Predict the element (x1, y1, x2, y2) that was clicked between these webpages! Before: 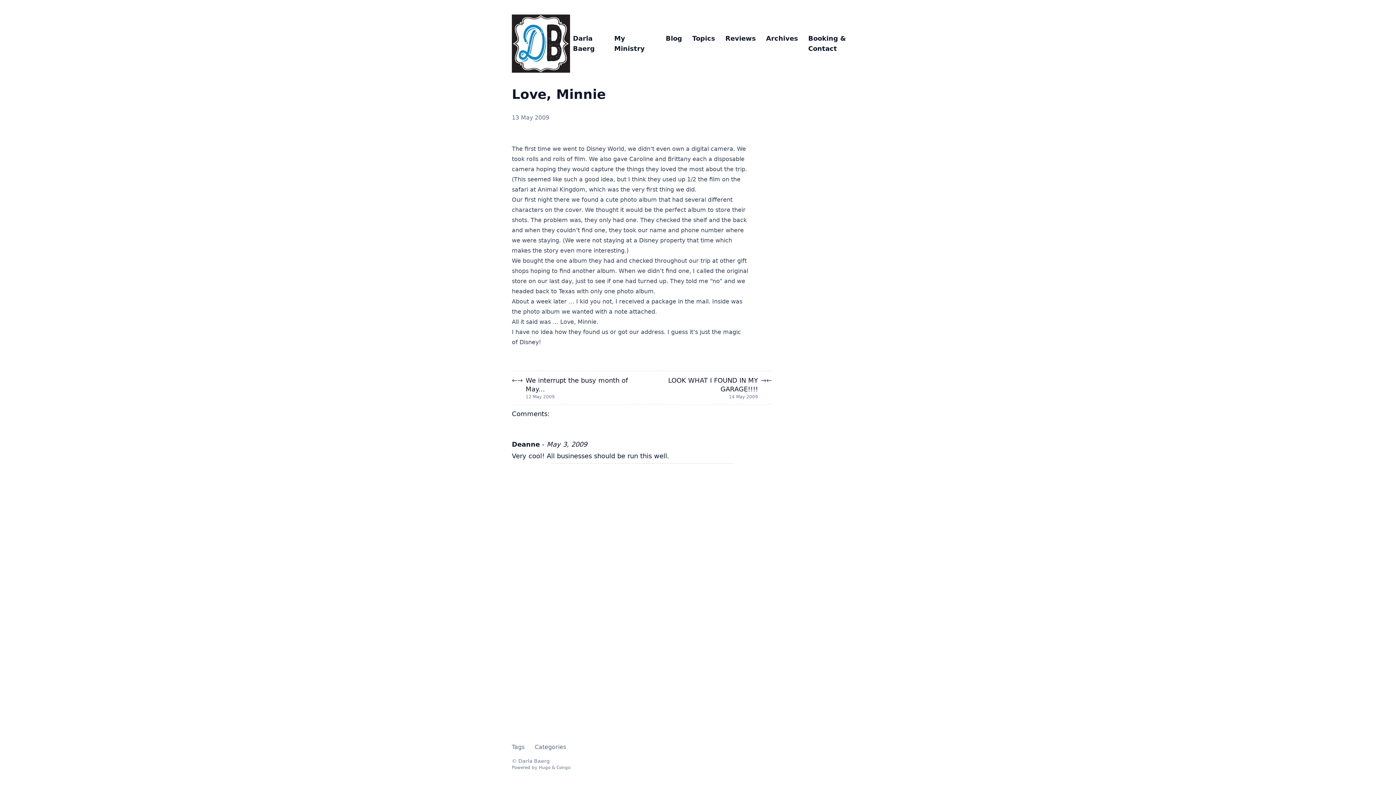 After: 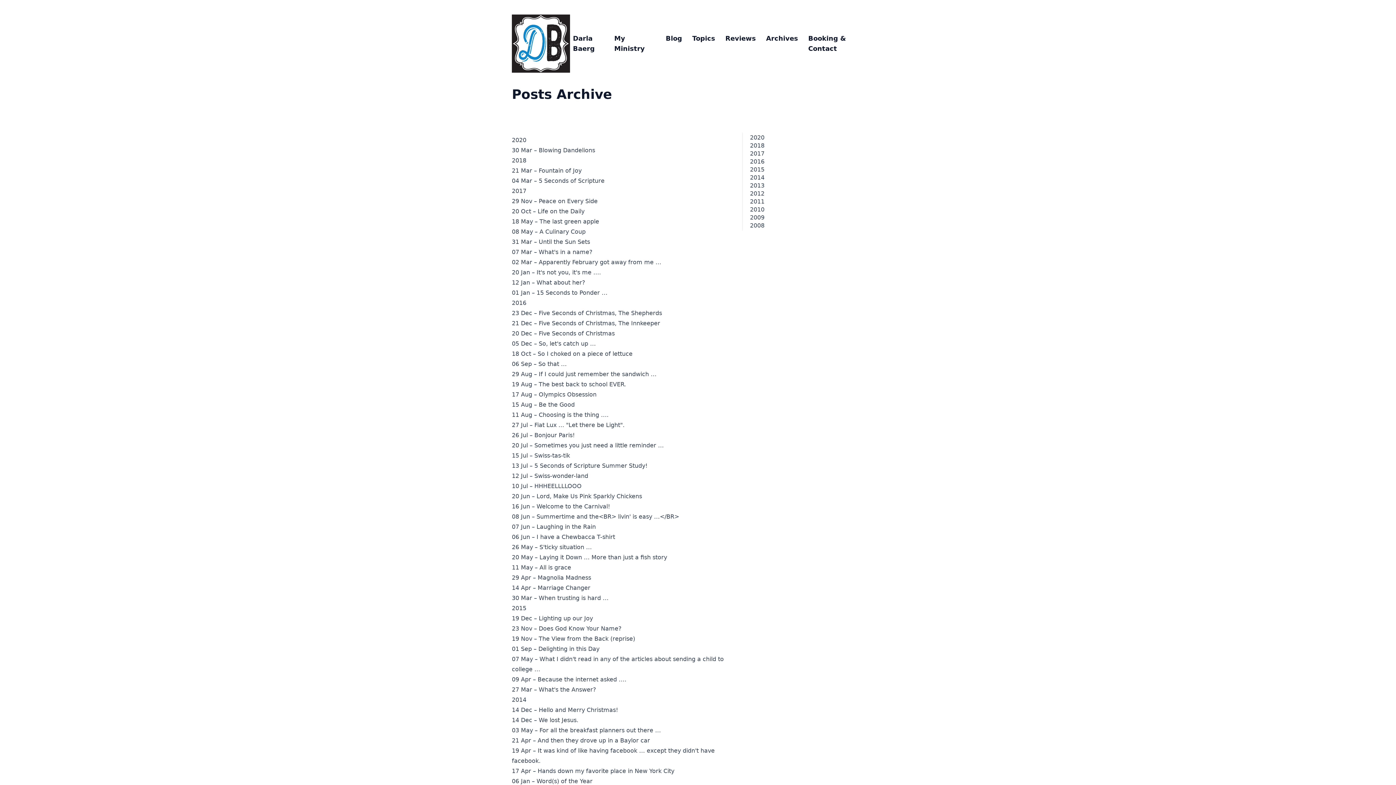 Action: label: Archives bbox: (766, 34, 798, 42)